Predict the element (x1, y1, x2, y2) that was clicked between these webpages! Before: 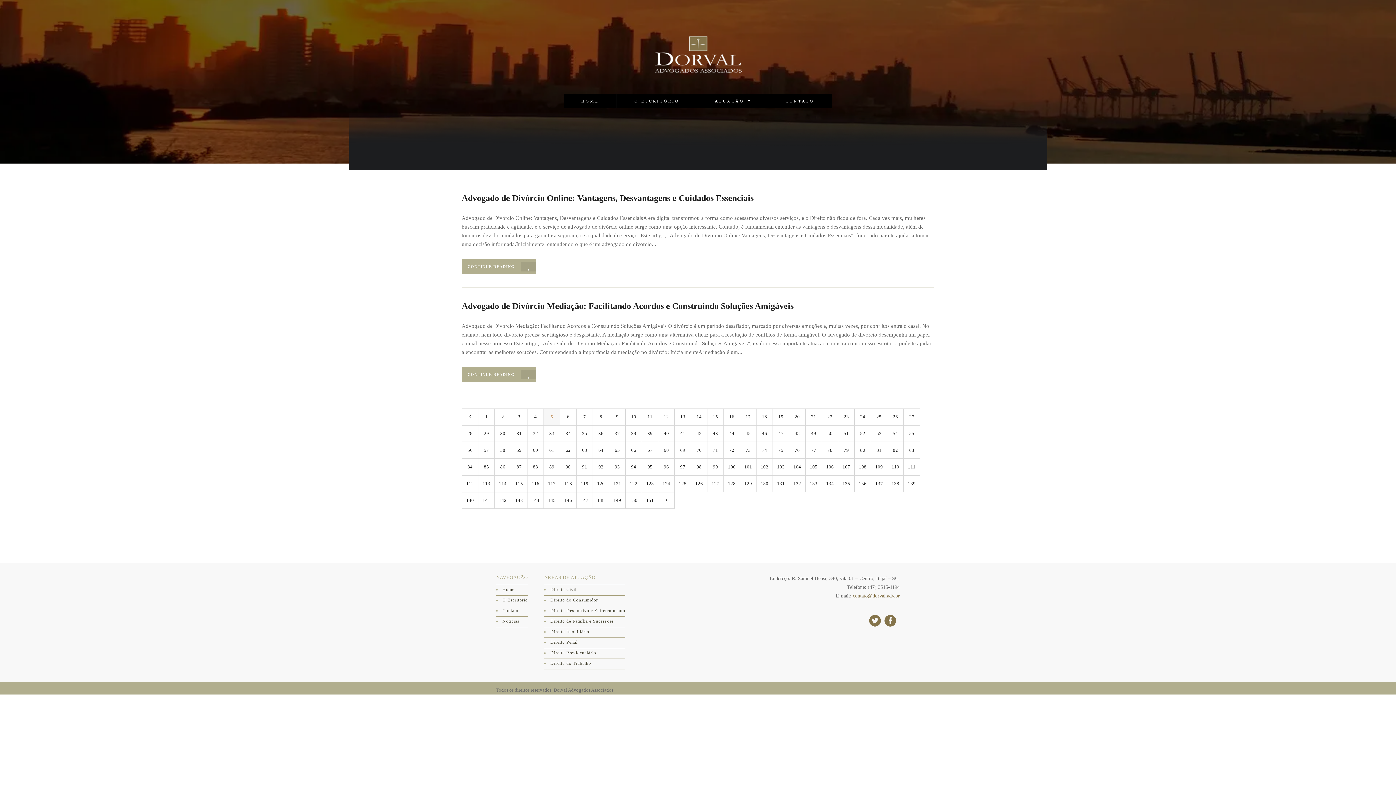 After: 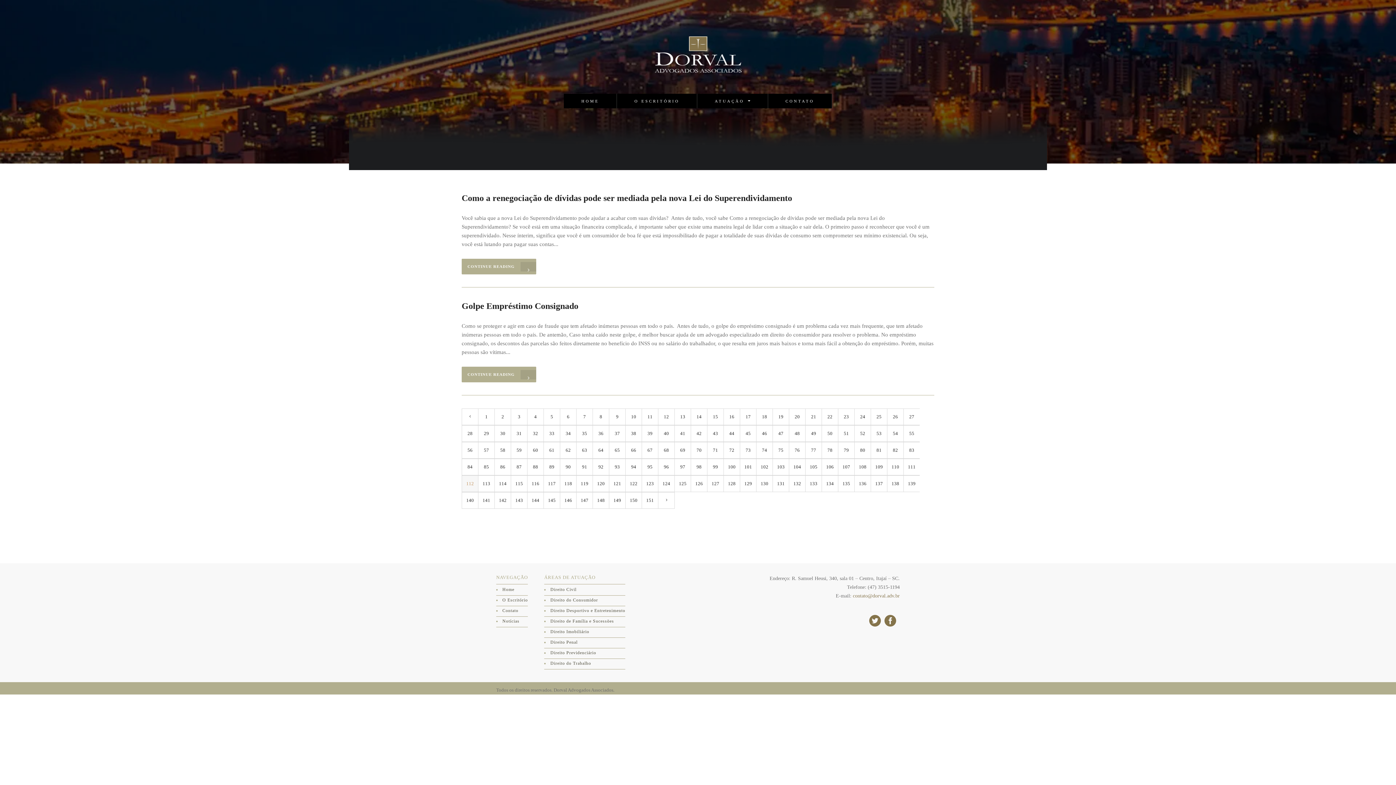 Action: label: 112 bbox: (461, 475, 478, 492)